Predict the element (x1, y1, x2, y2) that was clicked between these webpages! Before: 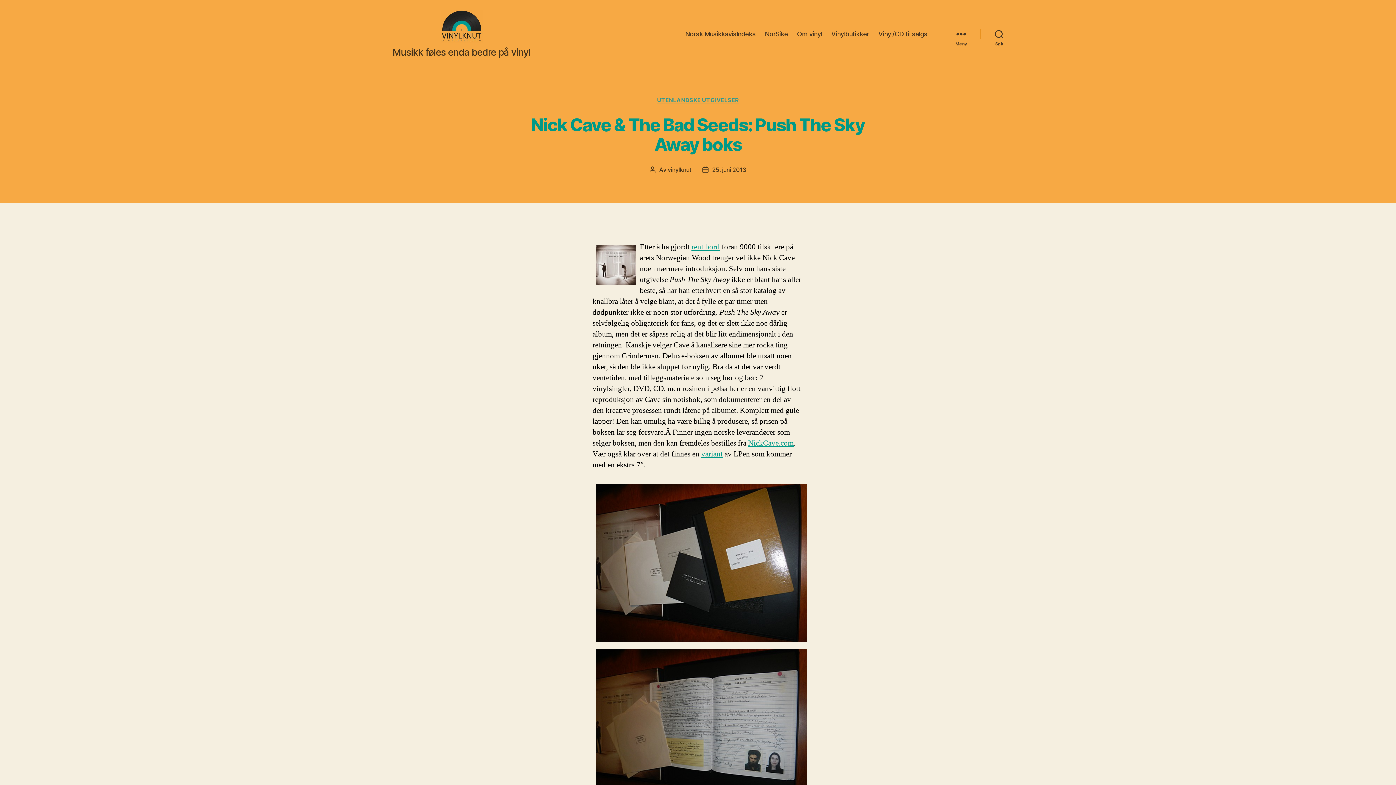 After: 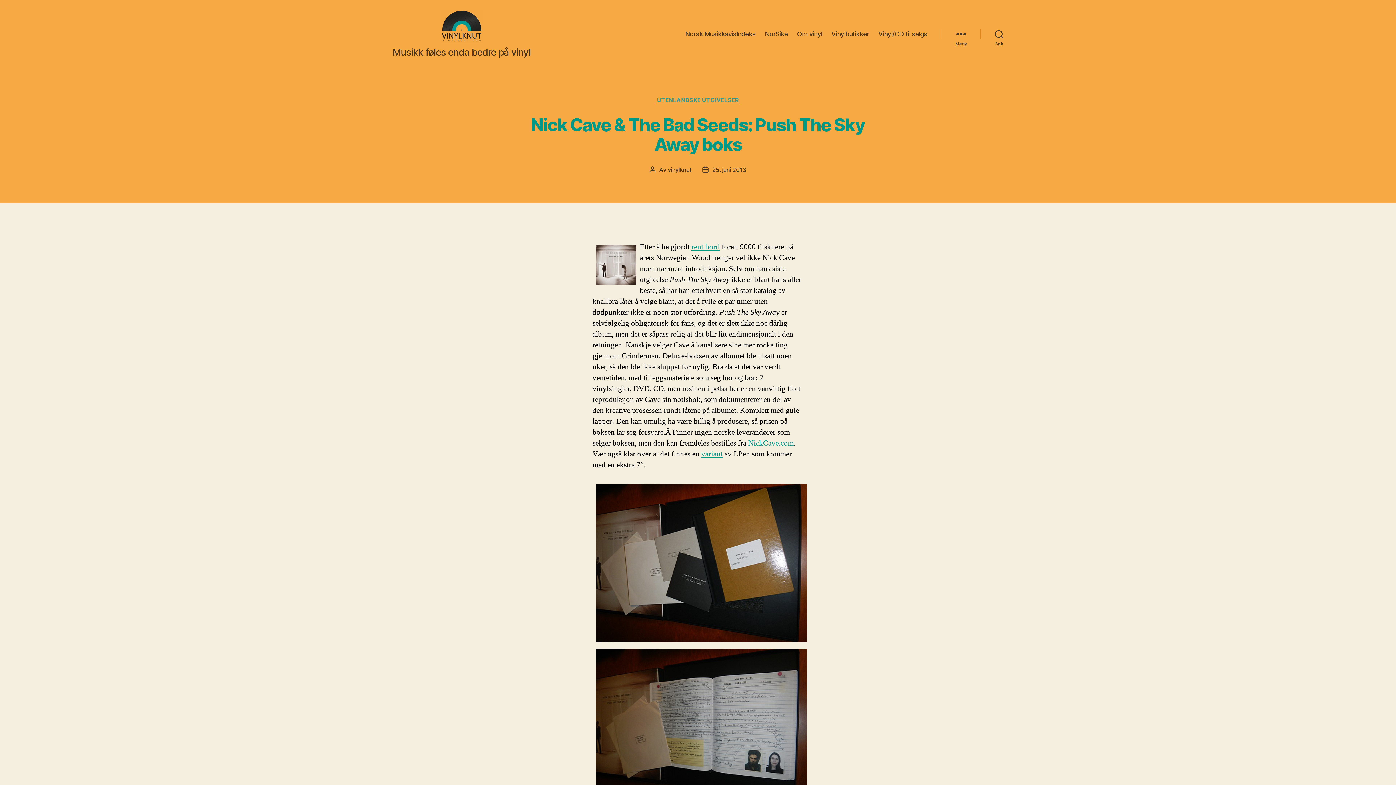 Action: label: NickCave.com bbox: (748, 438, 793, 448)